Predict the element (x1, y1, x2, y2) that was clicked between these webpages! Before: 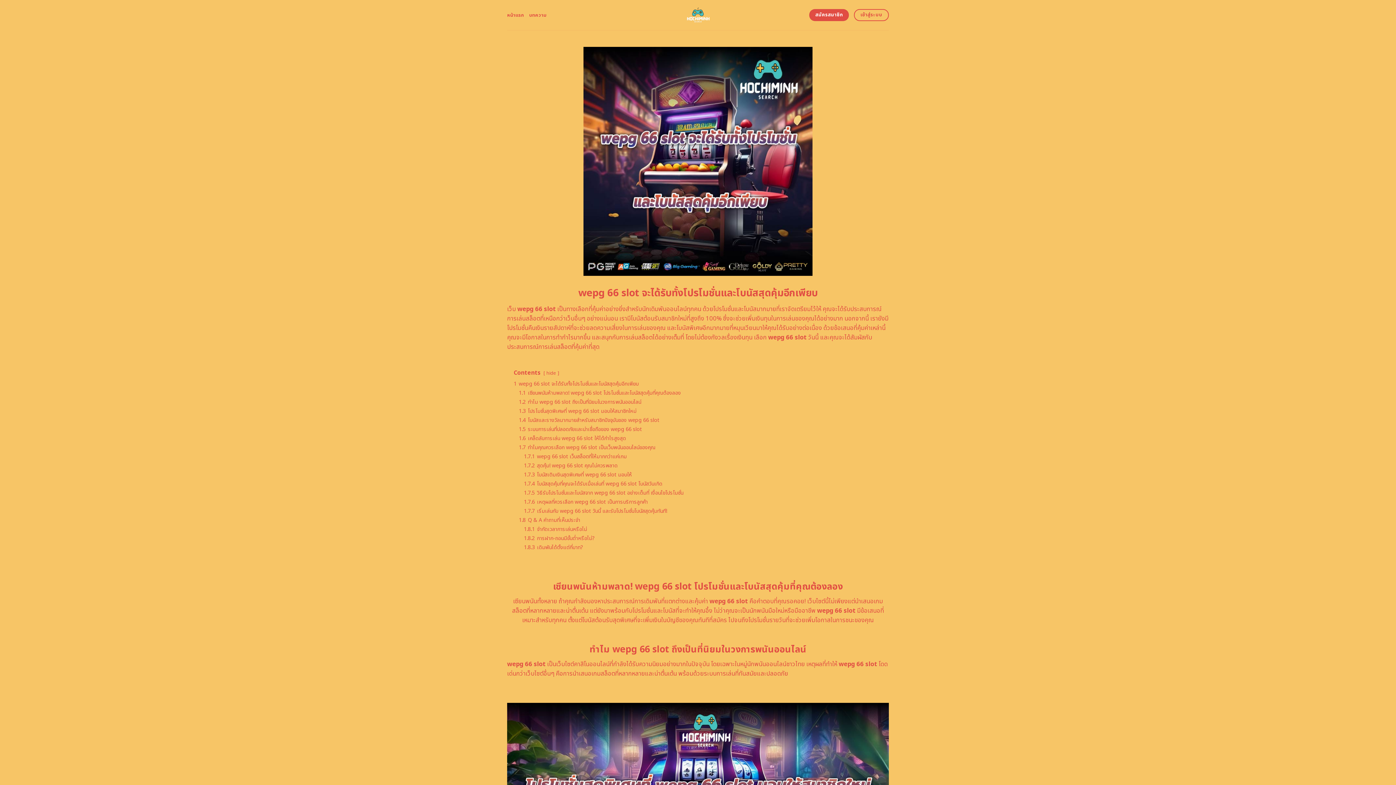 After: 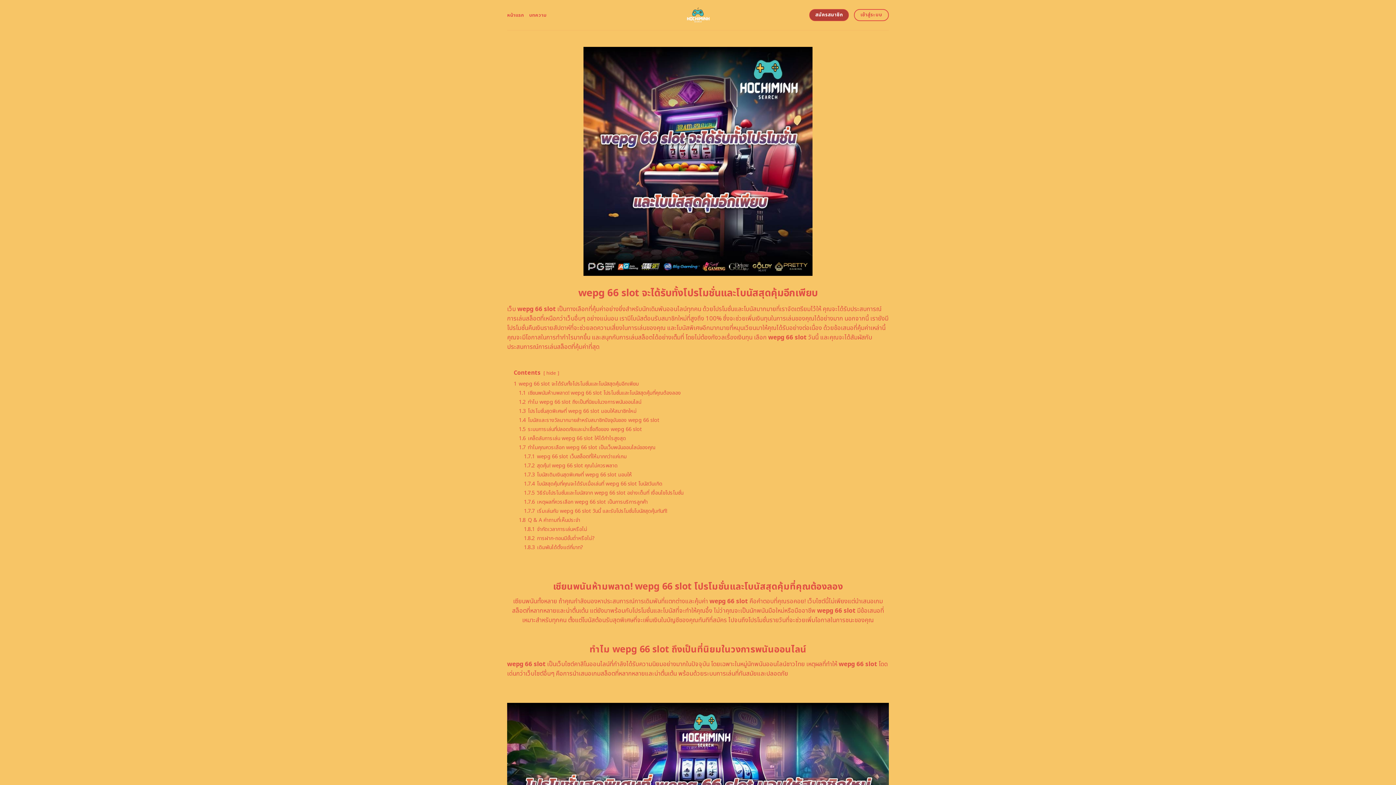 Action: bbox: (809, 9, 849, 21) label: สมัครสมาชิก